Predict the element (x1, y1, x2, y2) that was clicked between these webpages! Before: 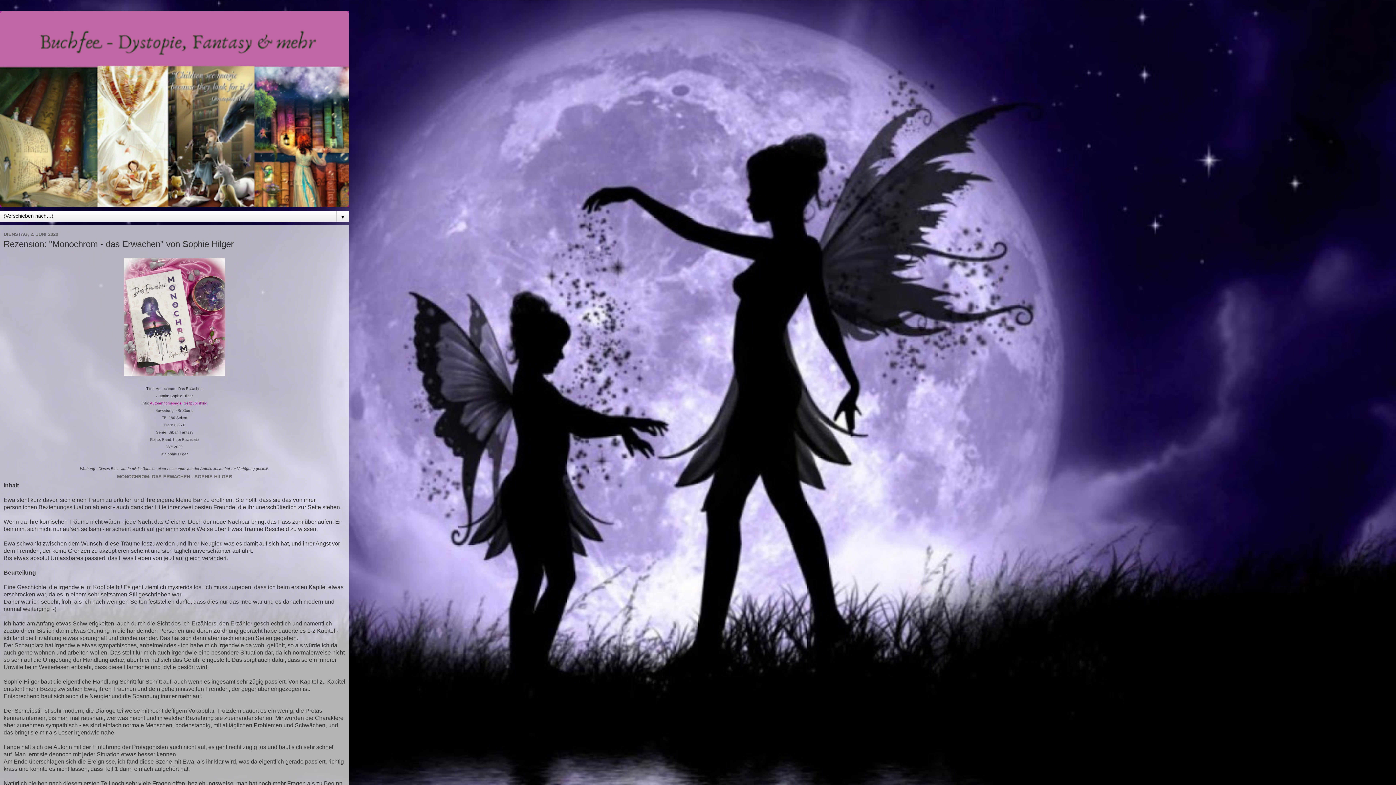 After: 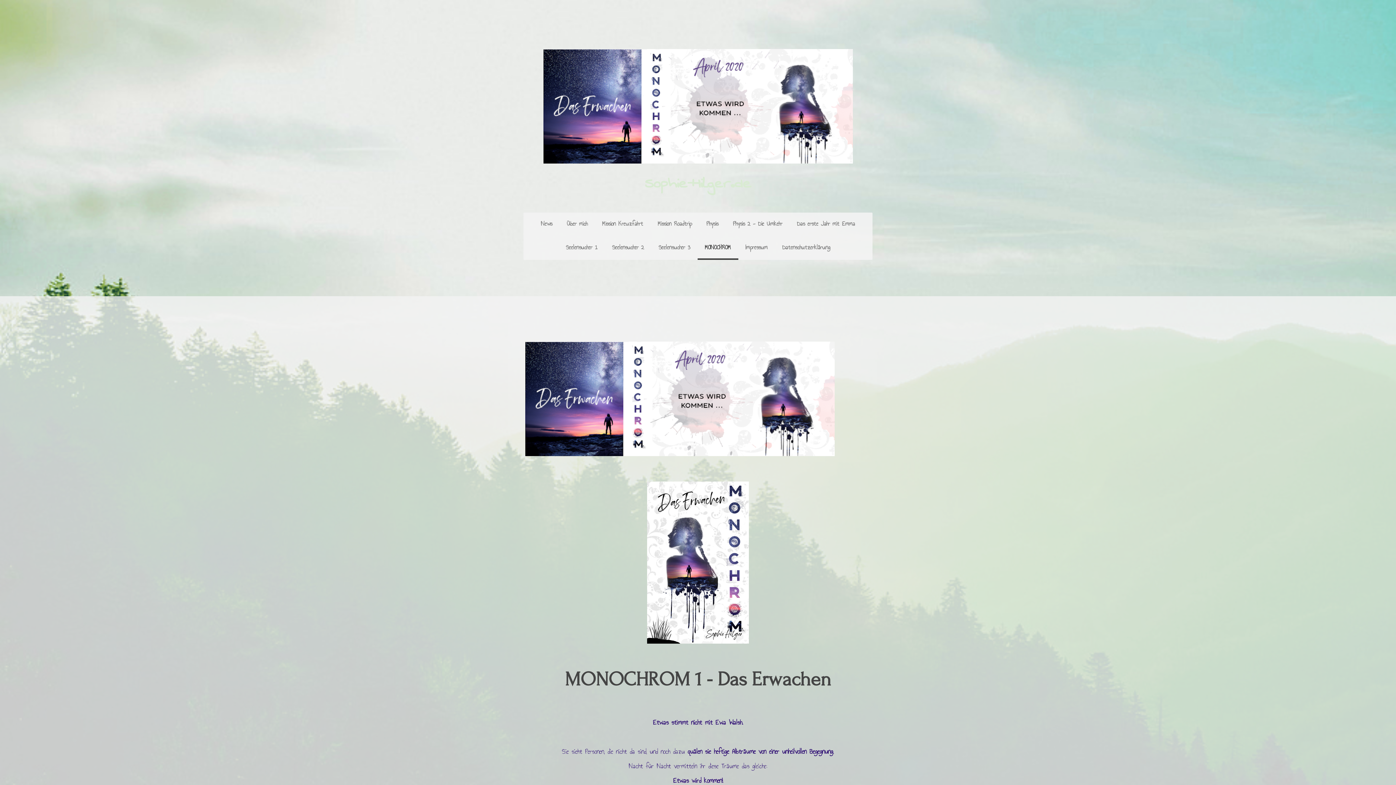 Action: bbox: (150, 401, 207, 405) label: Autorenhomepage, Selfpublishing